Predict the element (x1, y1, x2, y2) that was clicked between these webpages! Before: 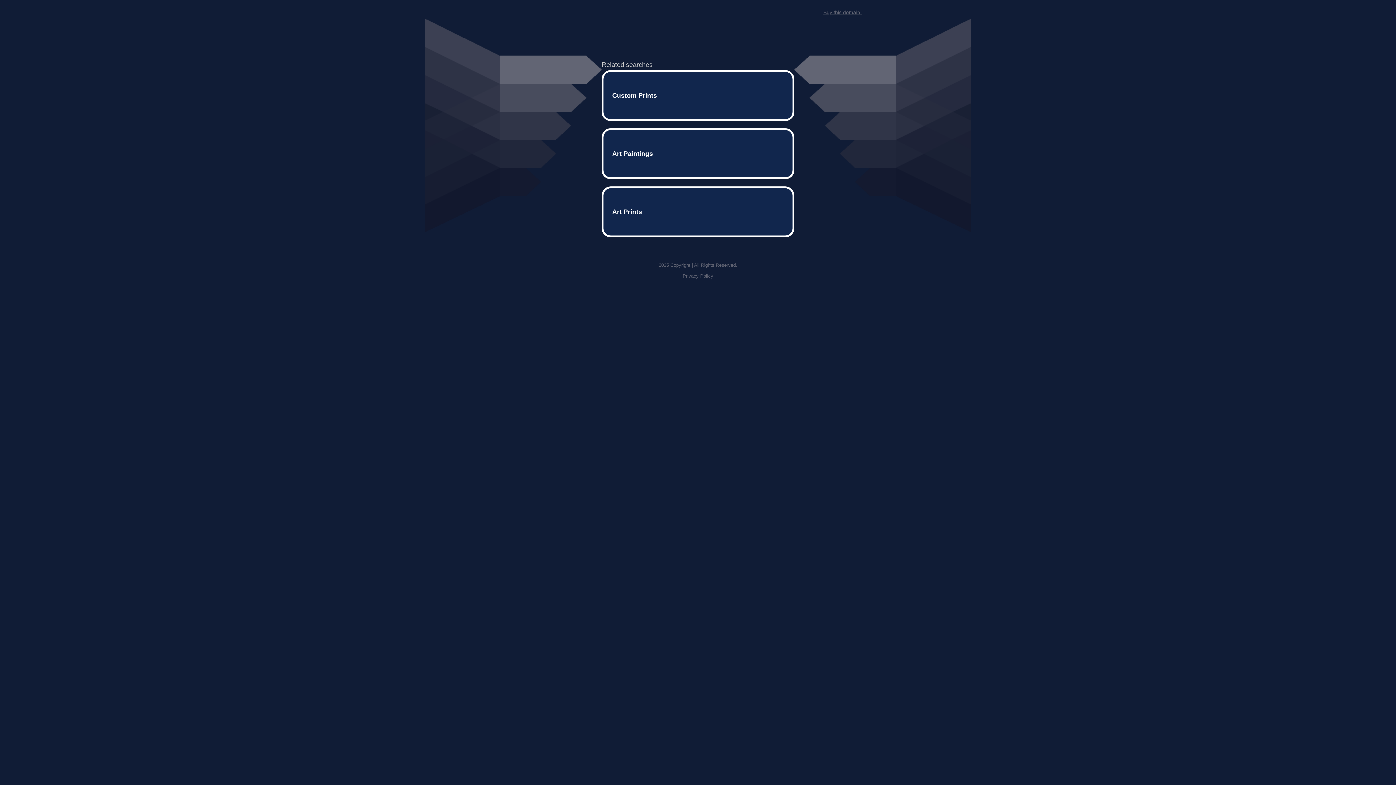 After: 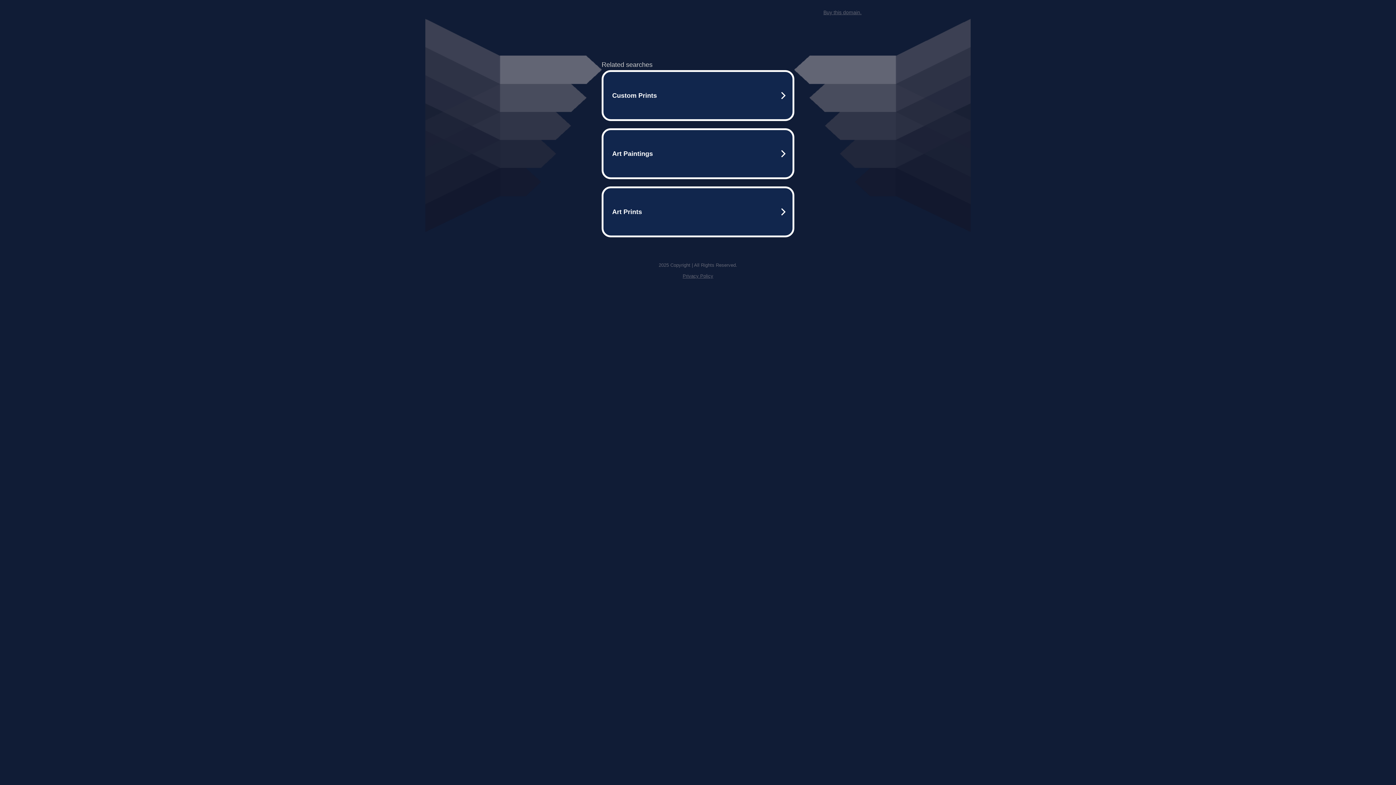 Action: label: Buy this domain. bbox: (823, 9, 861, 15)